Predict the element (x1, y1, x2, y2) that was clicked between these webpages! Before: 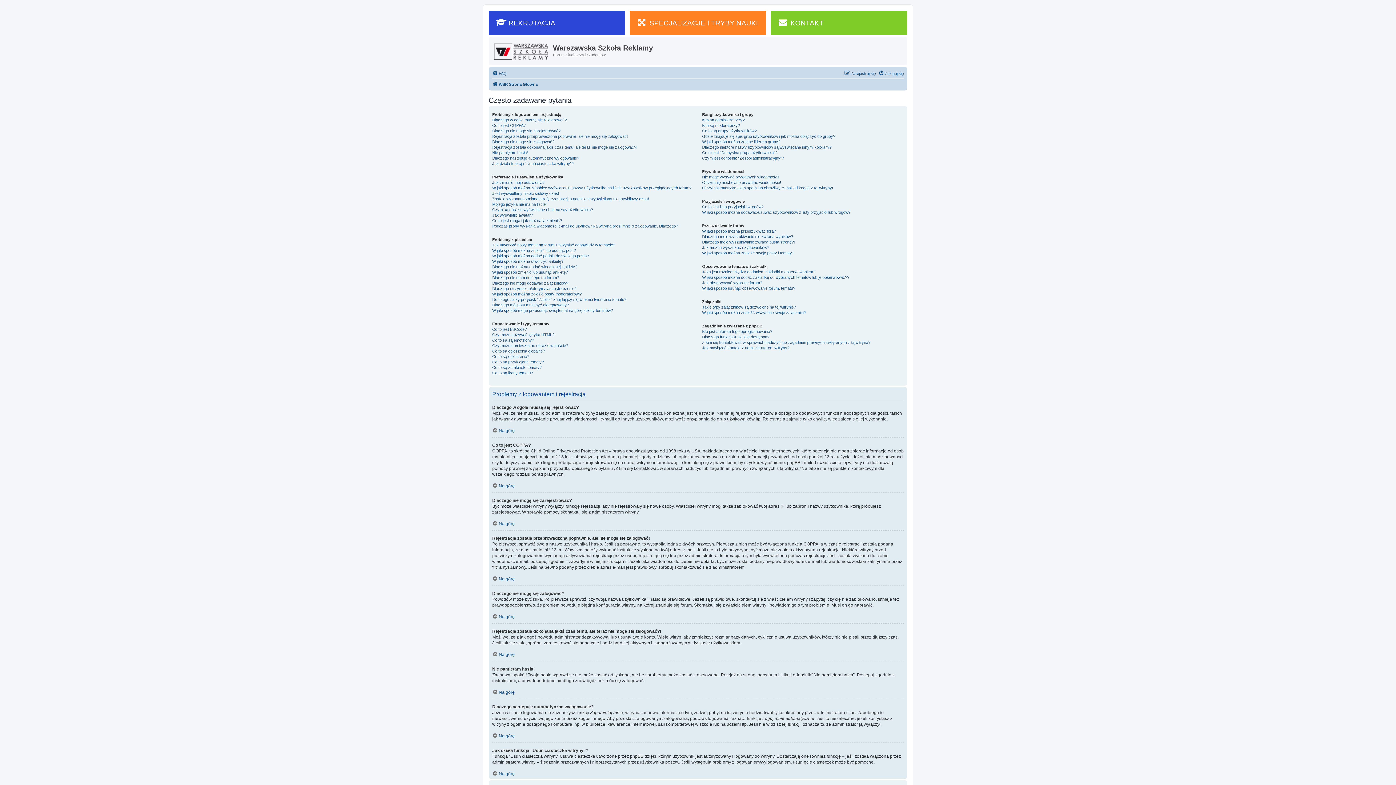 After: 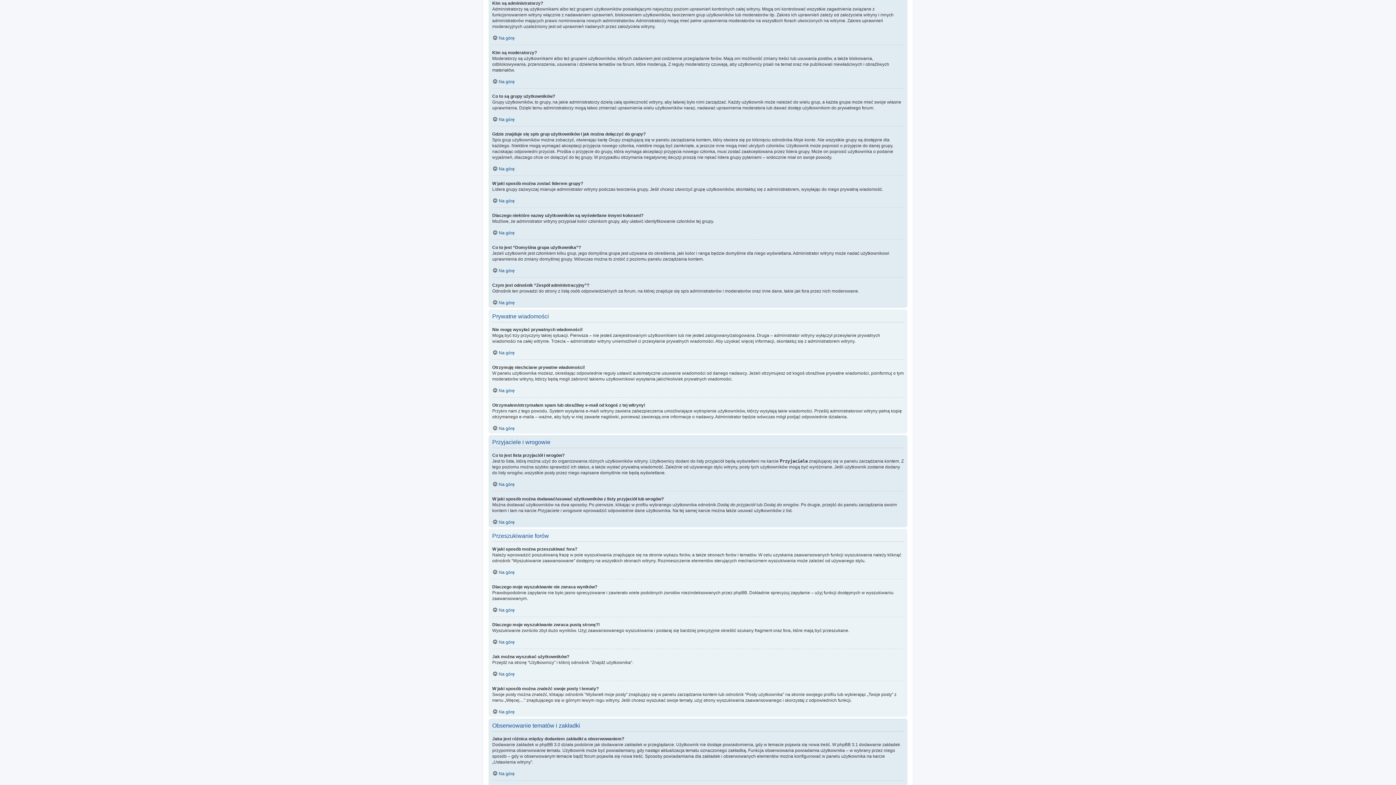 Action: bbox: (702, 117, 744, 122) label: Kim są administratorzy?